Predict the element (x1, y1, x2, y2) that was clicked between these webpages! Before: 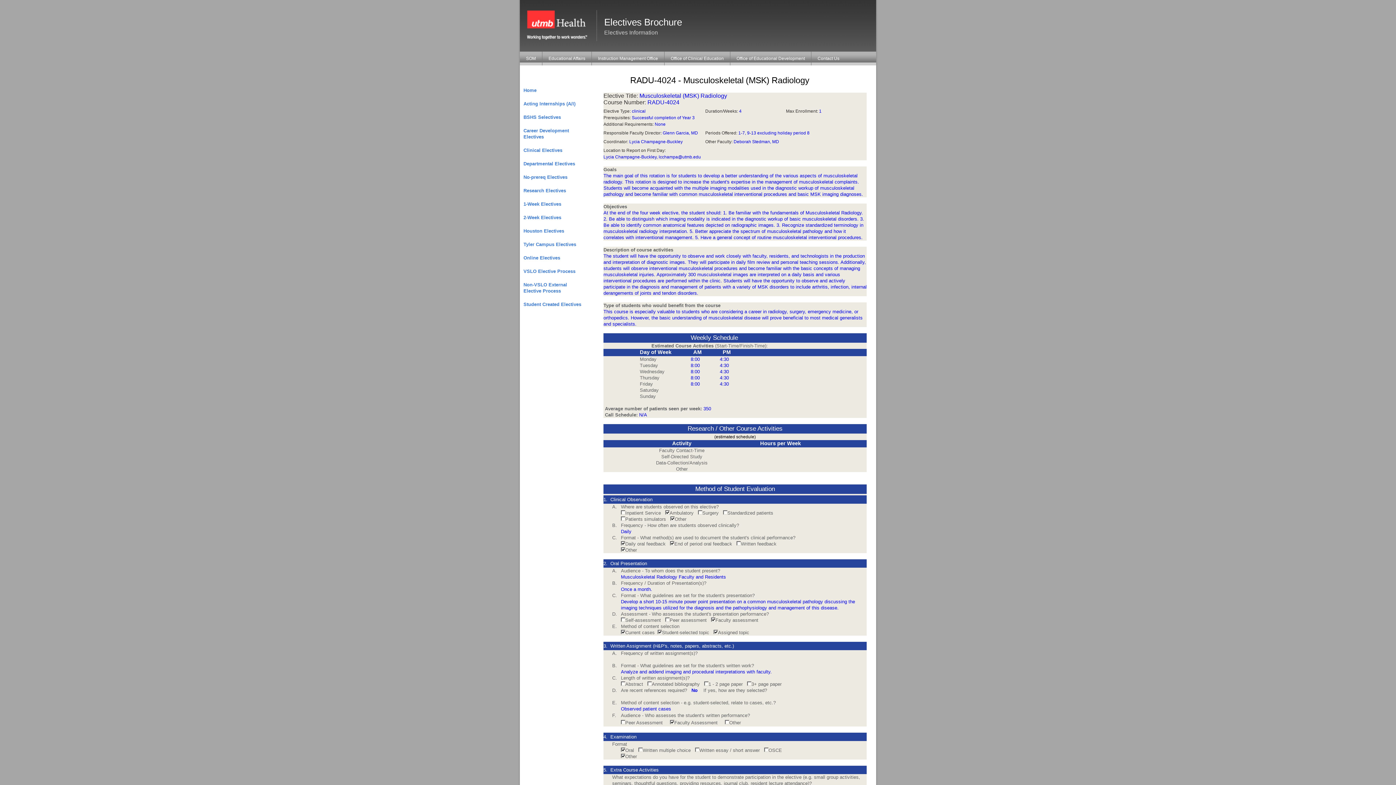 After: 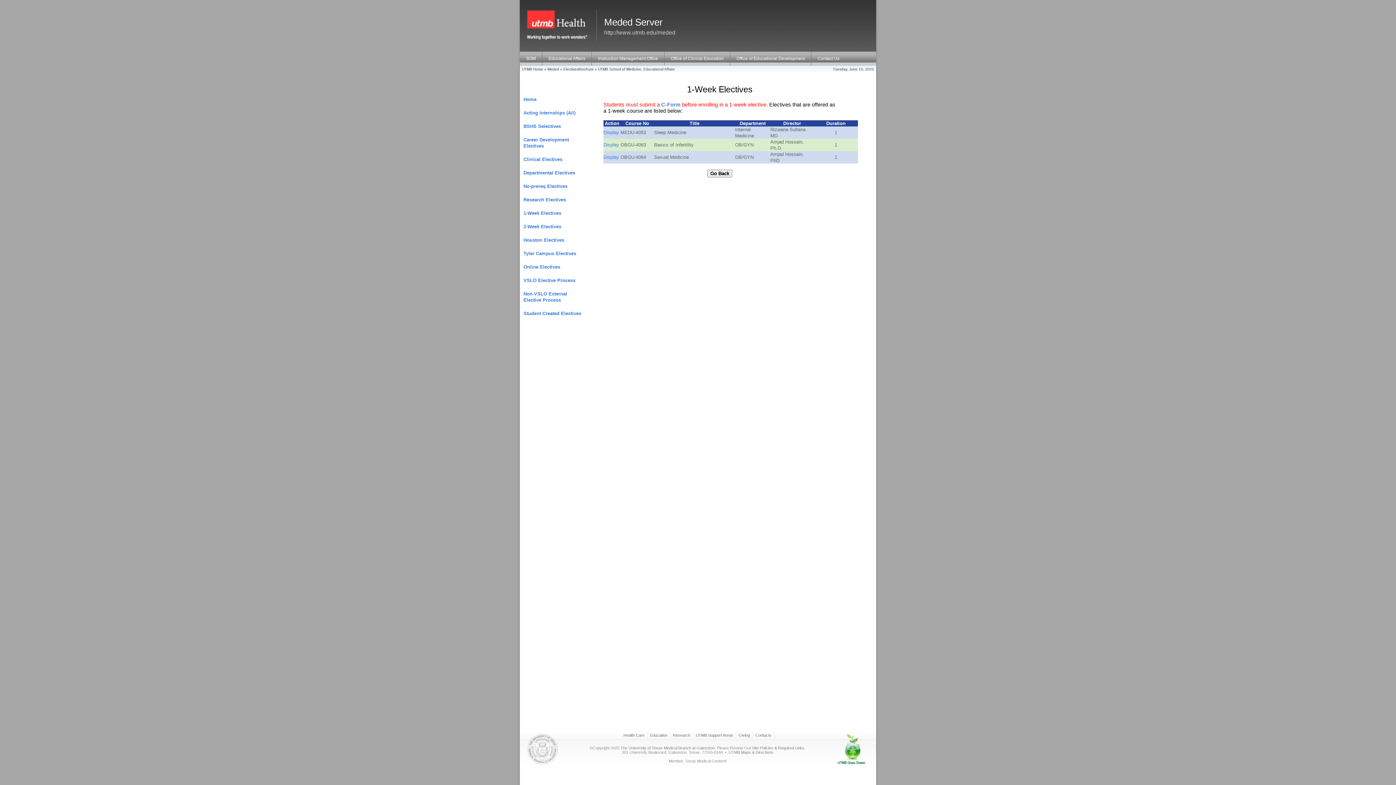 Action: label: 1-Week Electives bbox: (523, 201, 561, 206)